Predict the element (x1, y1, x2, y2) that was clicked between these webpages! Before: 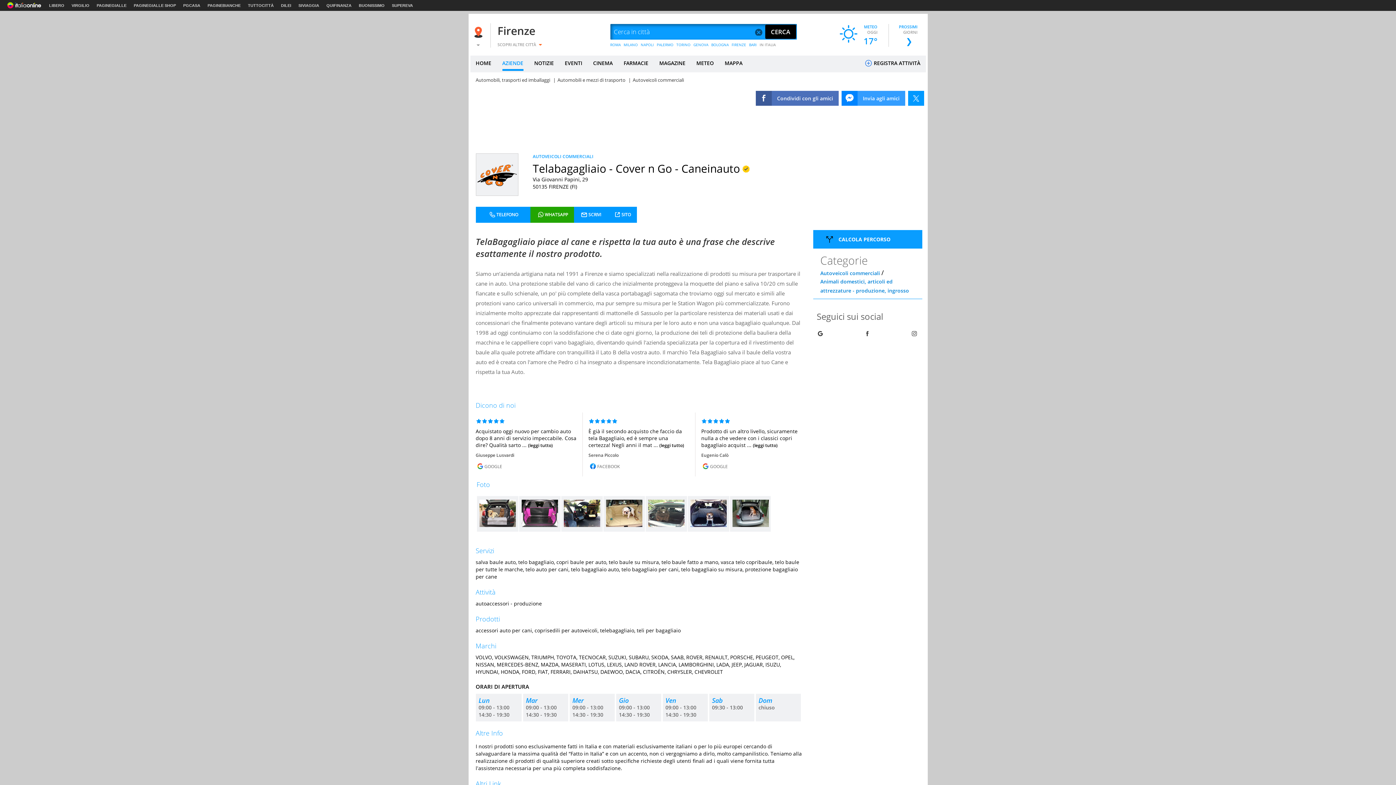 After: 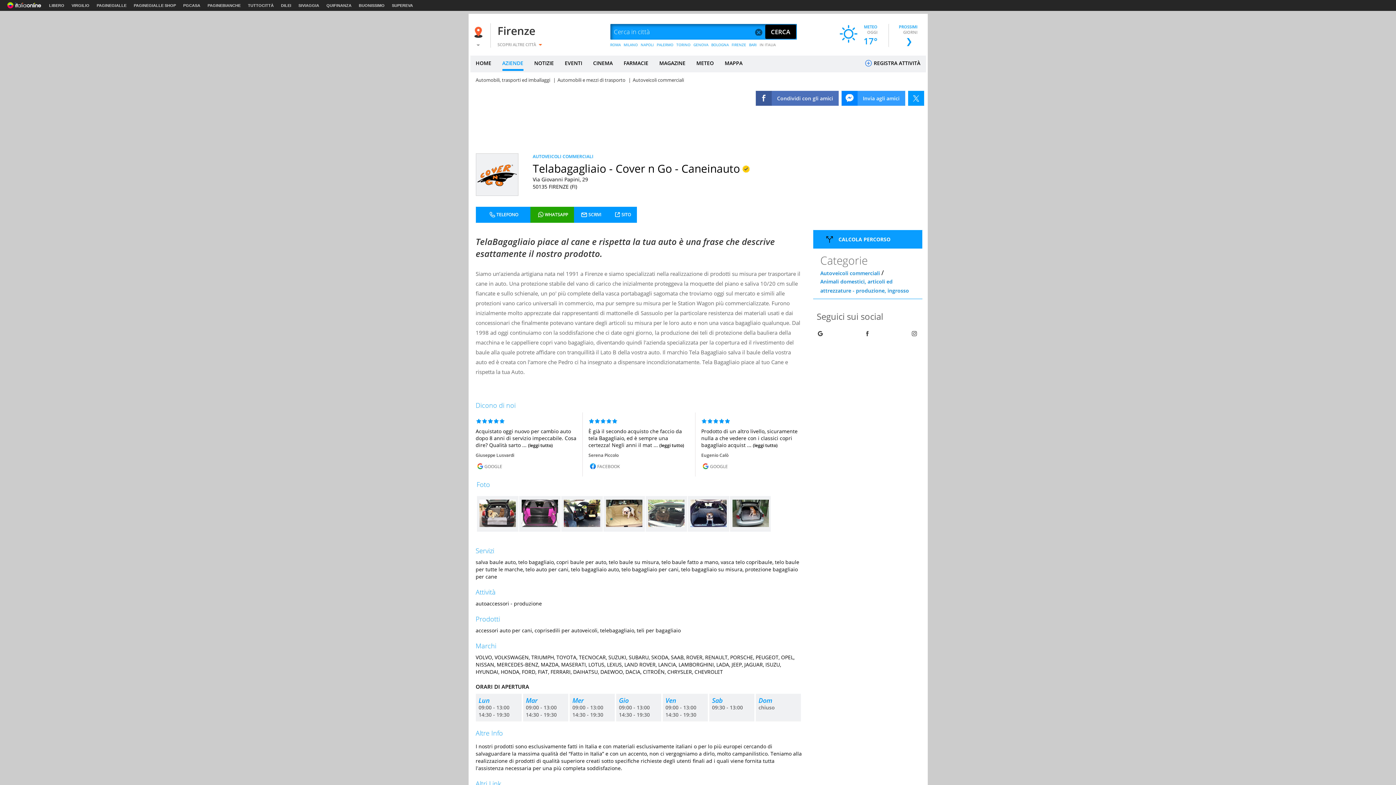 Action: bbox: (755, 28, 762, 35)